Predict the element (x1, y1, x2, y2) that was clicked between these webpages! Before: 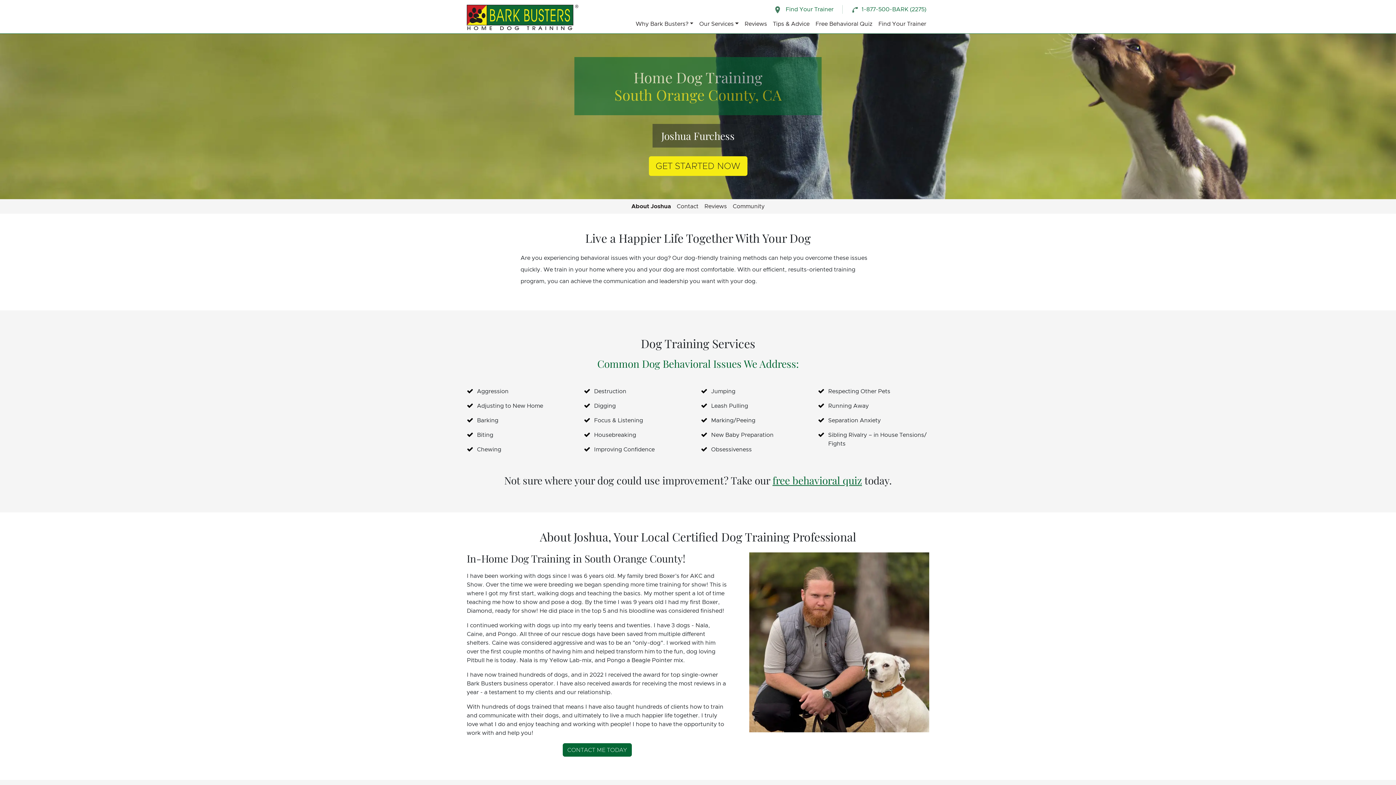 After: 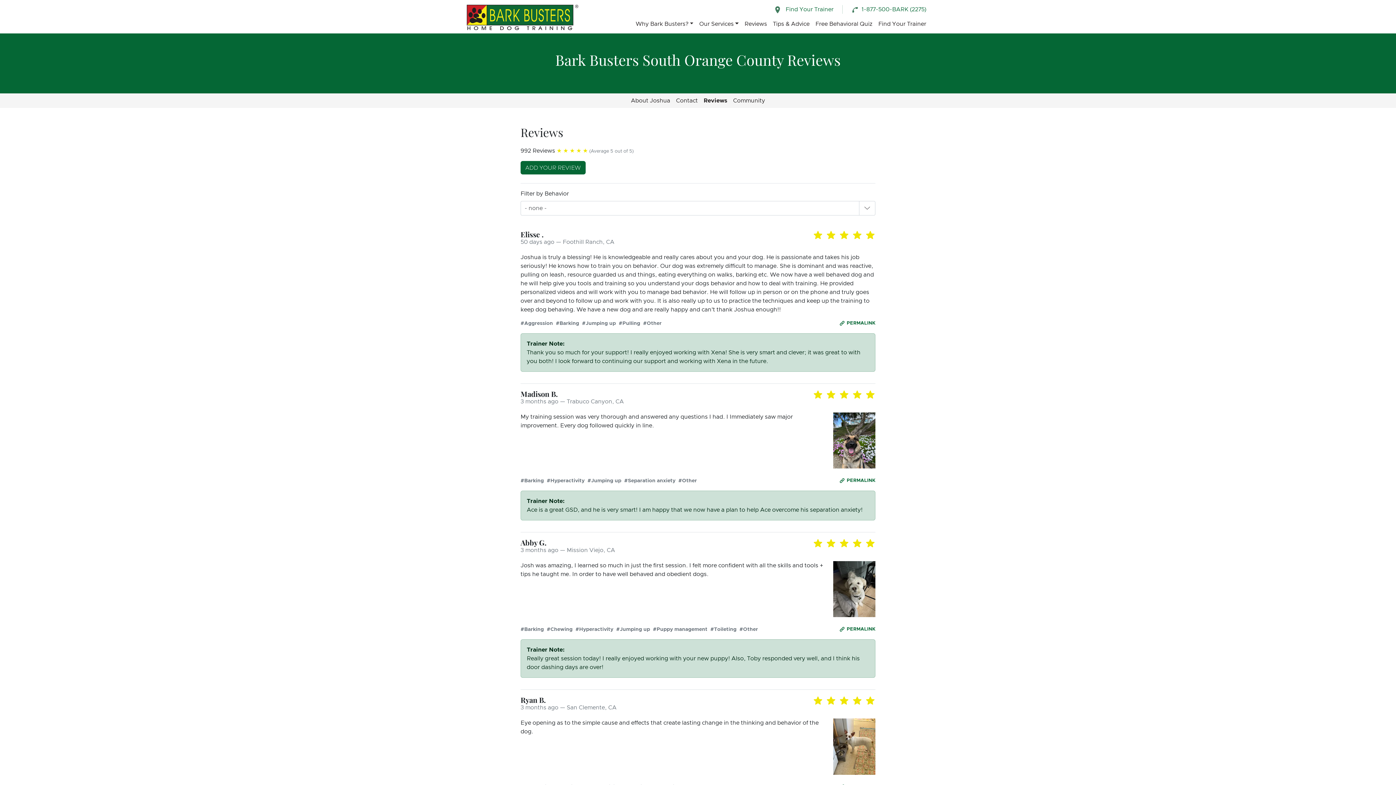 Action: bbox: (701, 199, 730, 213) label: Reviews